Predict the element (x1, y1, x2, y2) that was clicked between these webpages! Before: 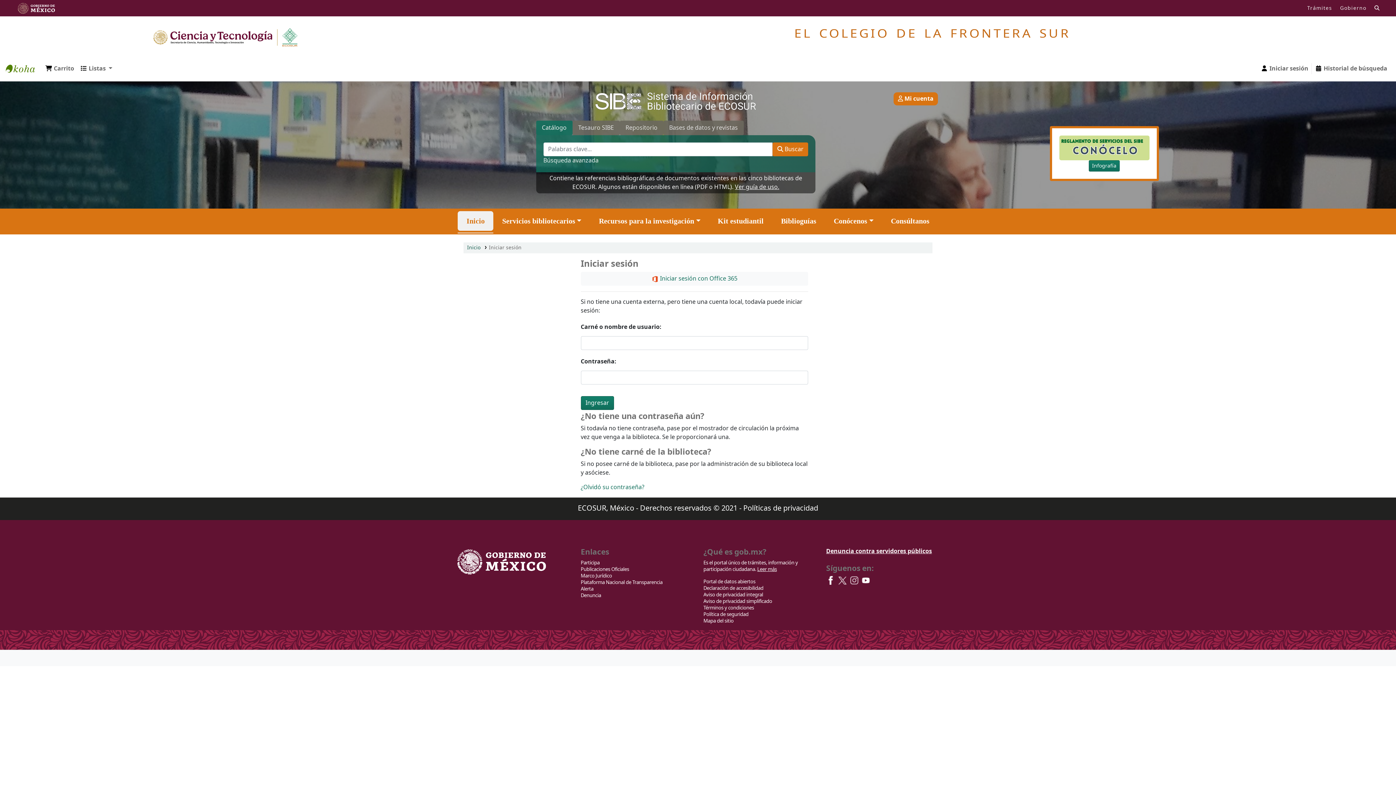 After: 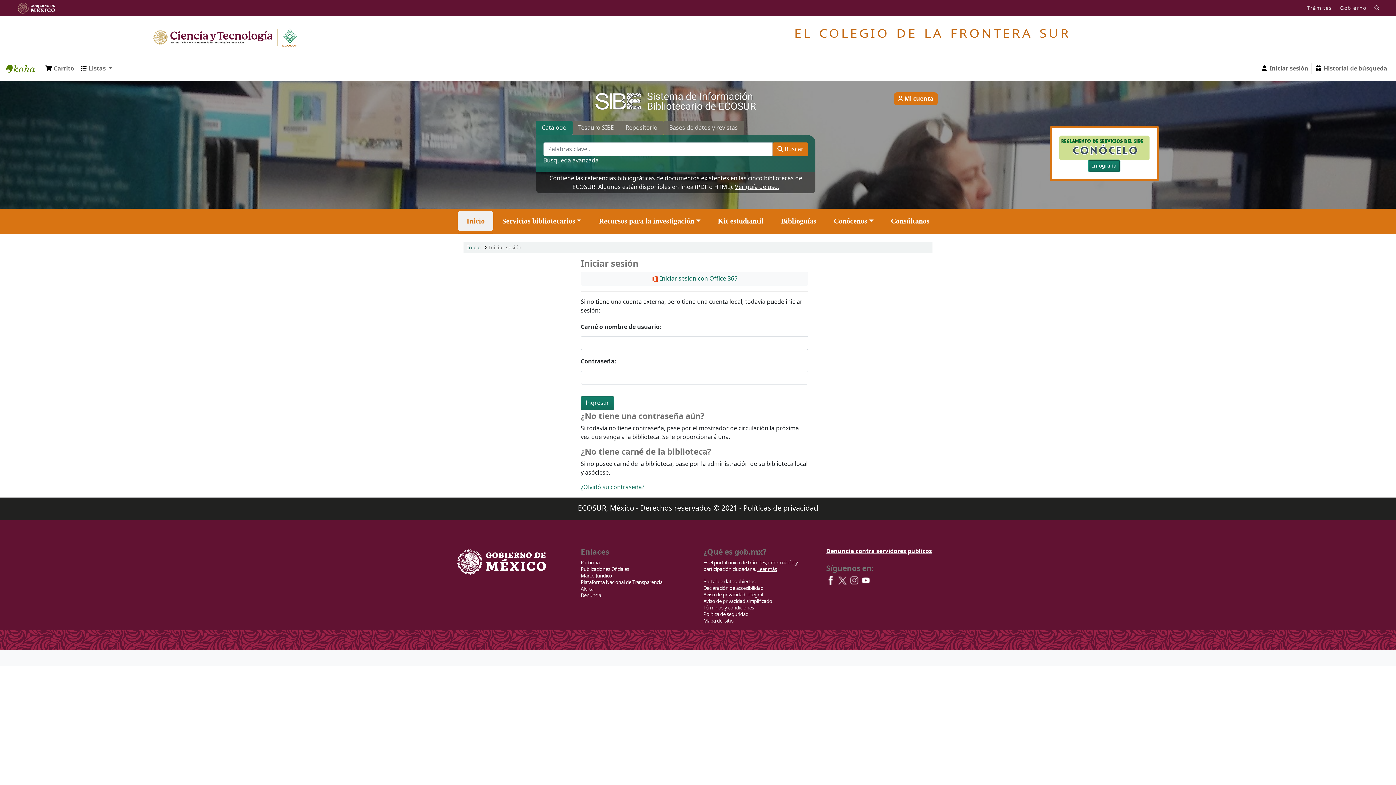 Action: label: Infografía bbox: (1089, 160, 1120, 171)